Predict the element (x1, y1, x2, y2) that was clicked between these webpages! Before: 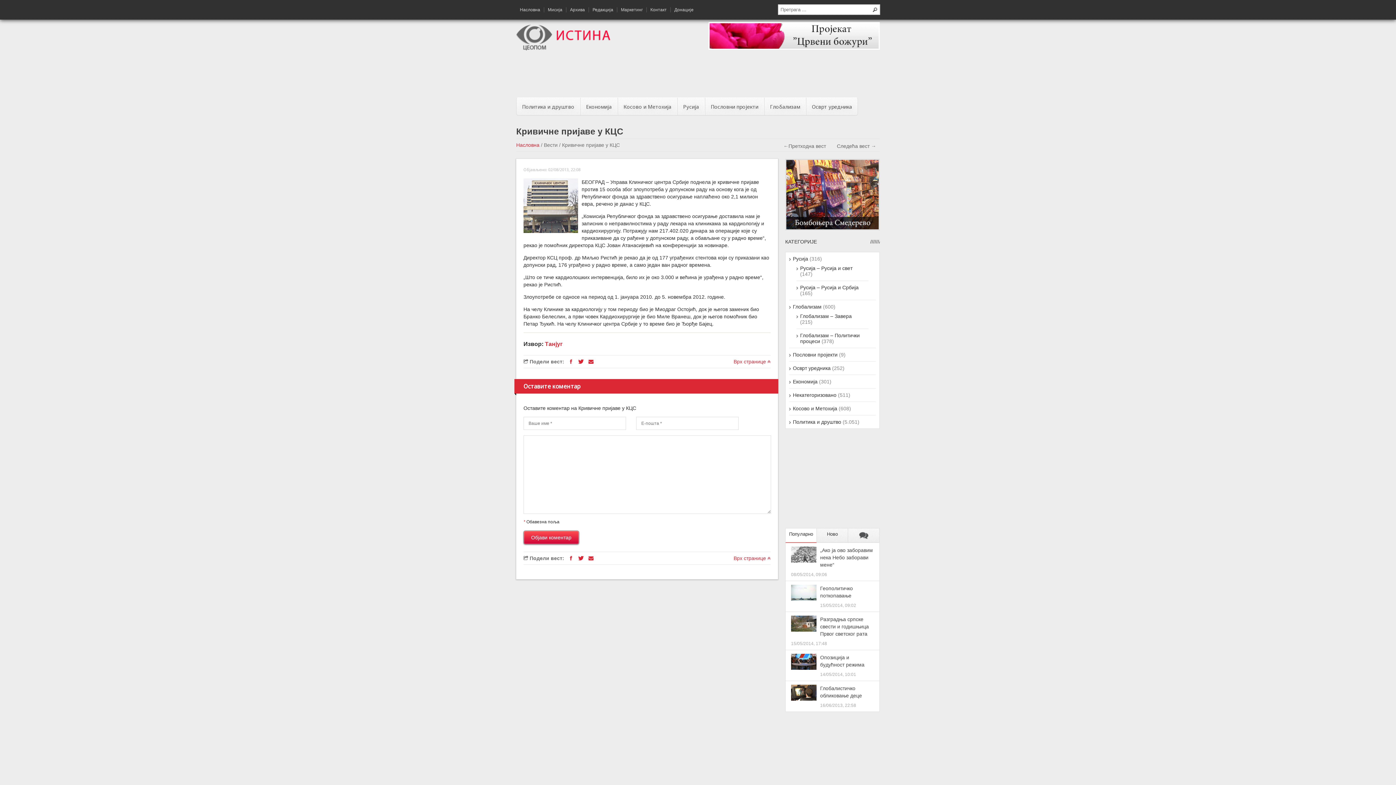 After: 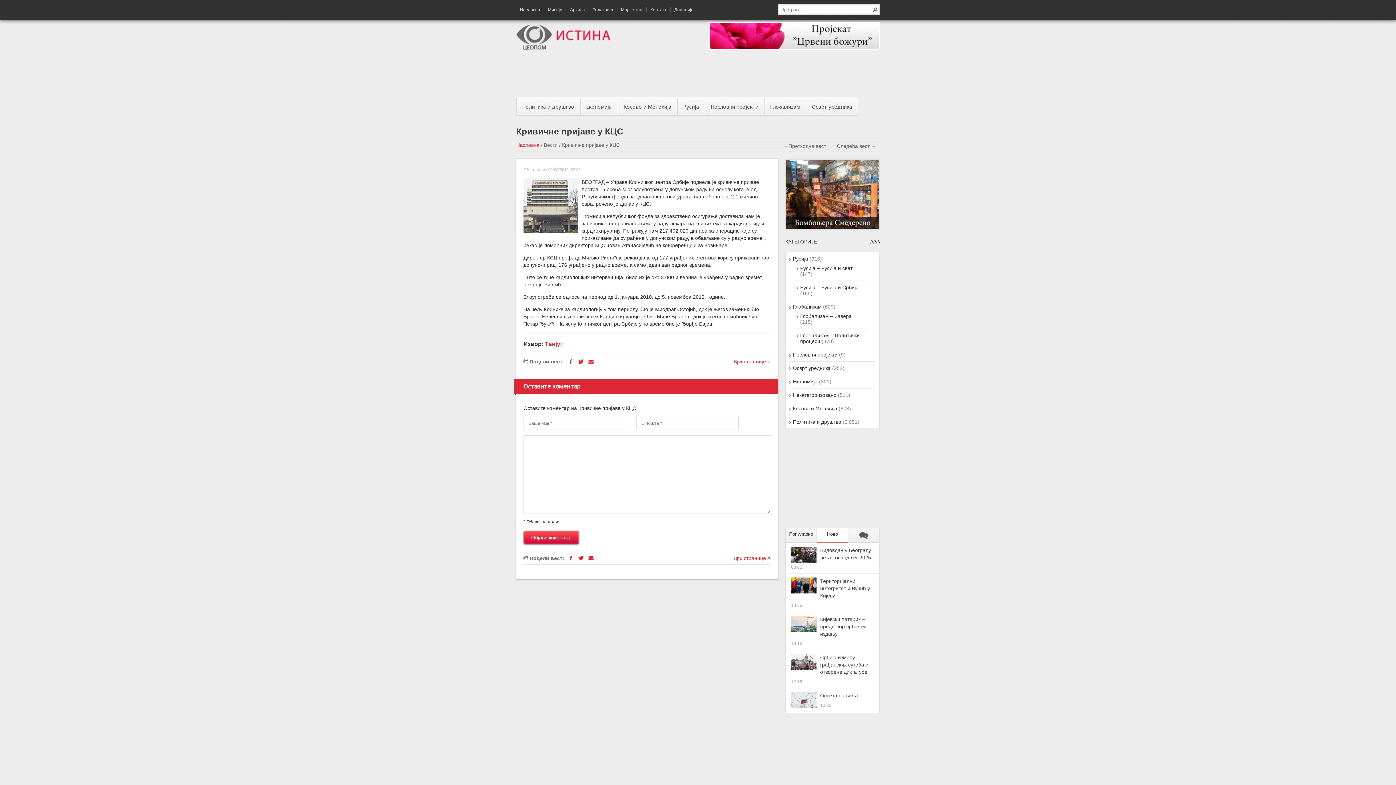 Action: label: Ново bbox: (817, 528, 848, 542)